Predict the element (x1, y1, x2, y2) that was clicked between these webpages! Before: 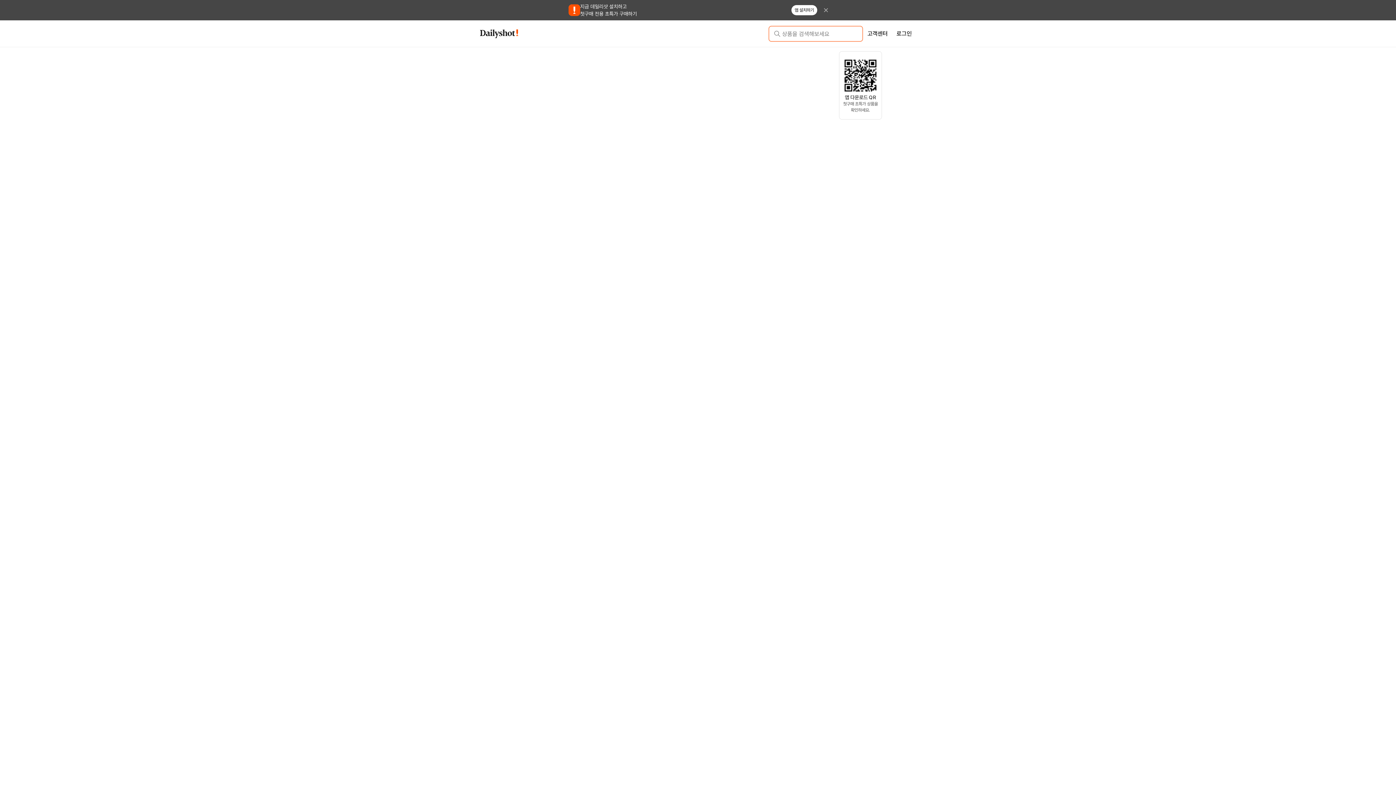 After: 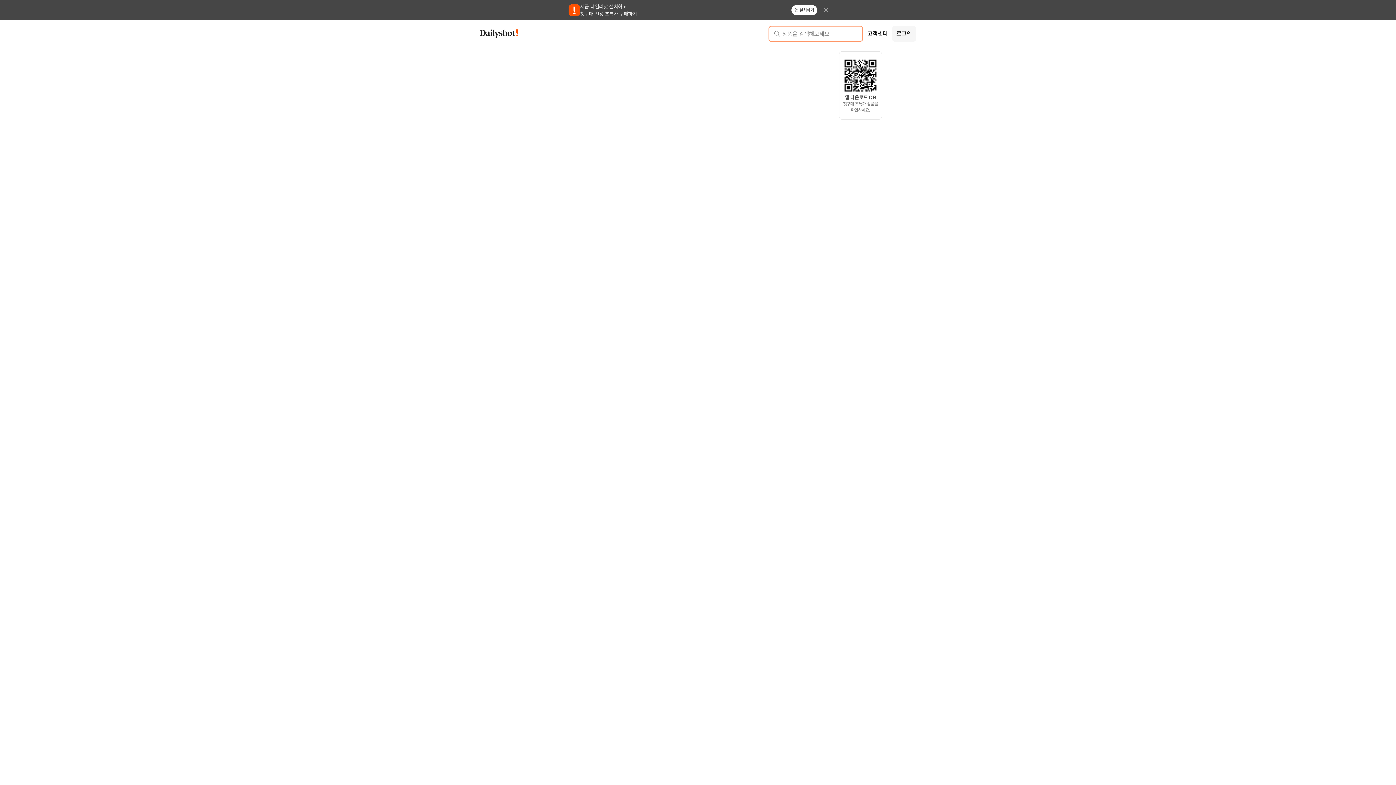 Action: bbox: (892, 25, 916, 41) label: 로그인